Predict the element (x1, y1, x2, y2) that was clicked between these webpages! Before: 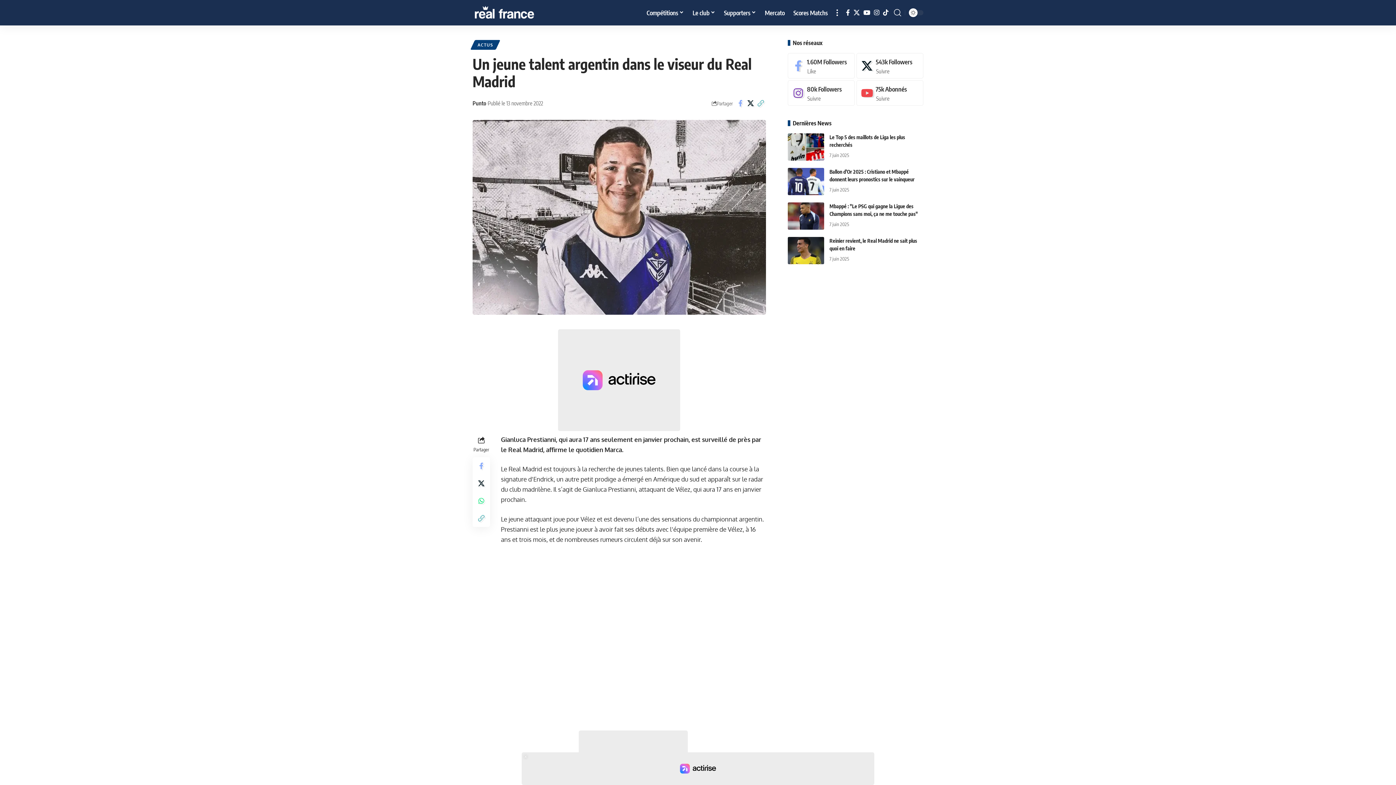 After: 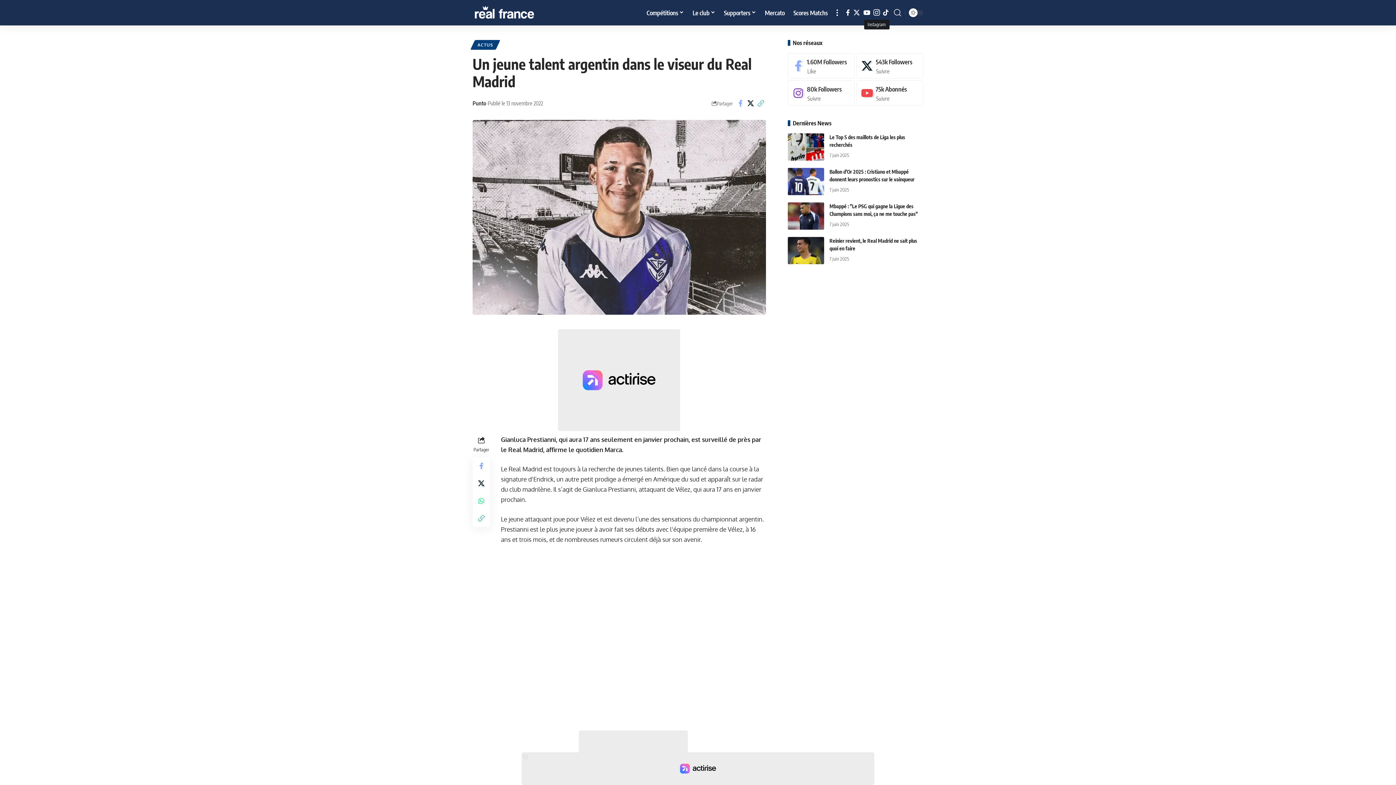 Action: label: Instagram bbox: (872, 7, 881, 17)